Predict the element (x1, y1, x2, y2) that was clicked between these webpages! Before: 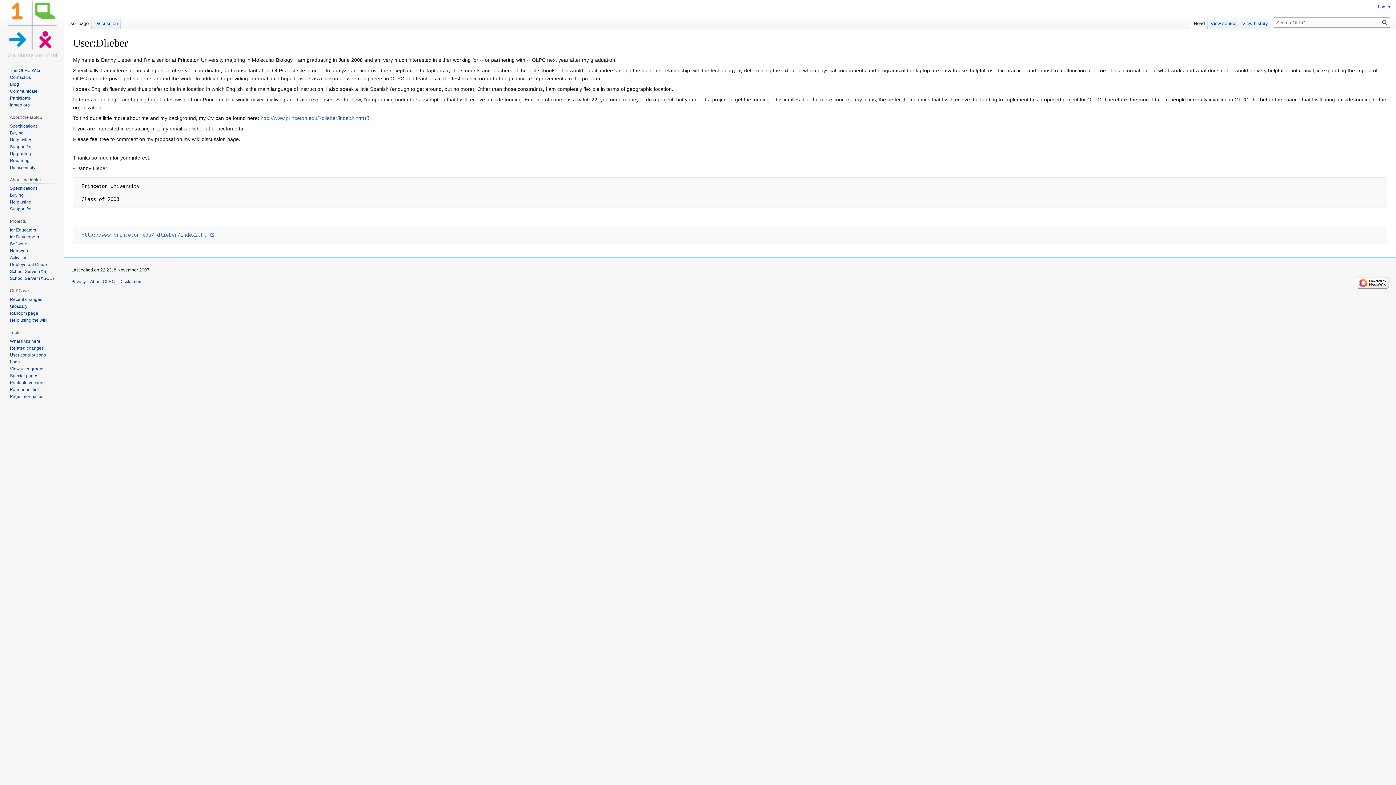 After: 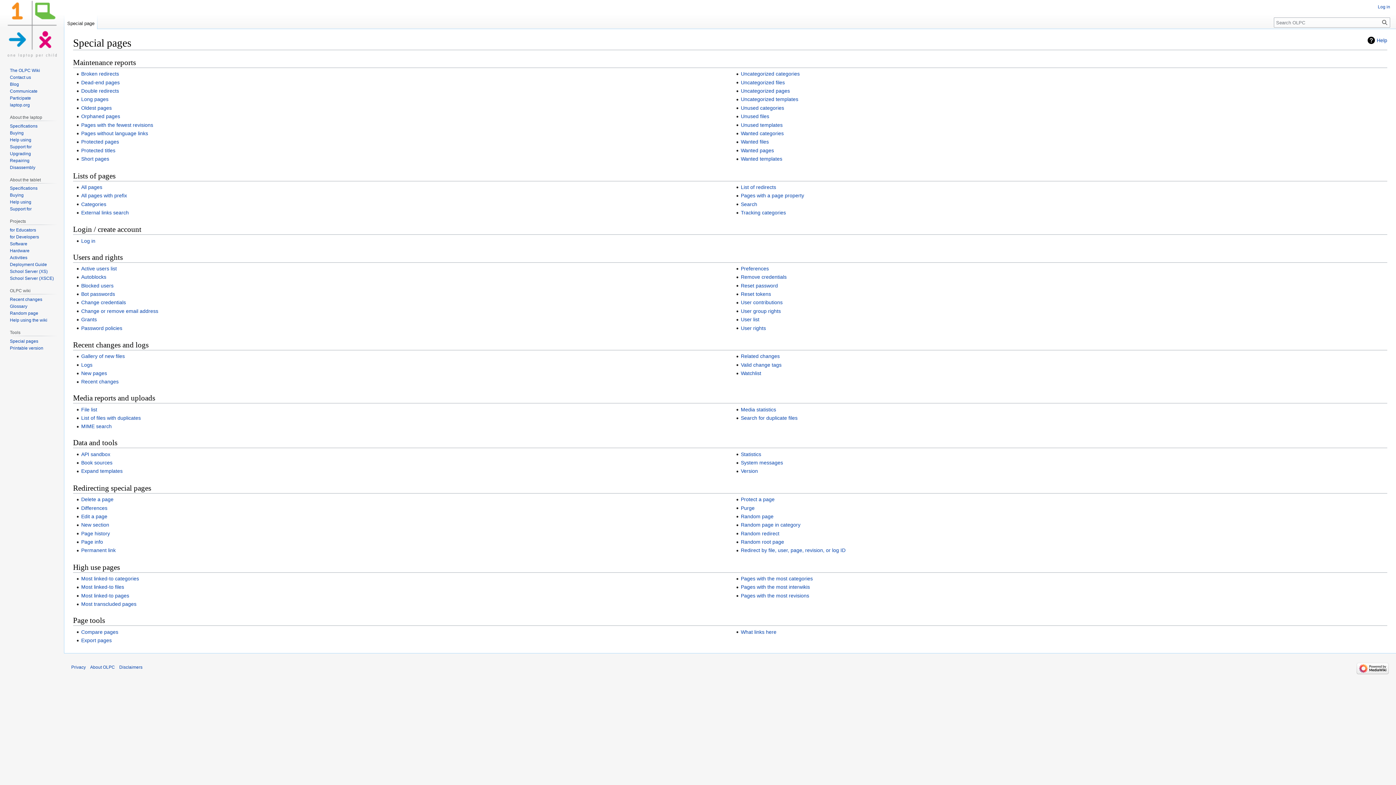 Action: bbox: (9, 373, 38, 378) label: Special pages